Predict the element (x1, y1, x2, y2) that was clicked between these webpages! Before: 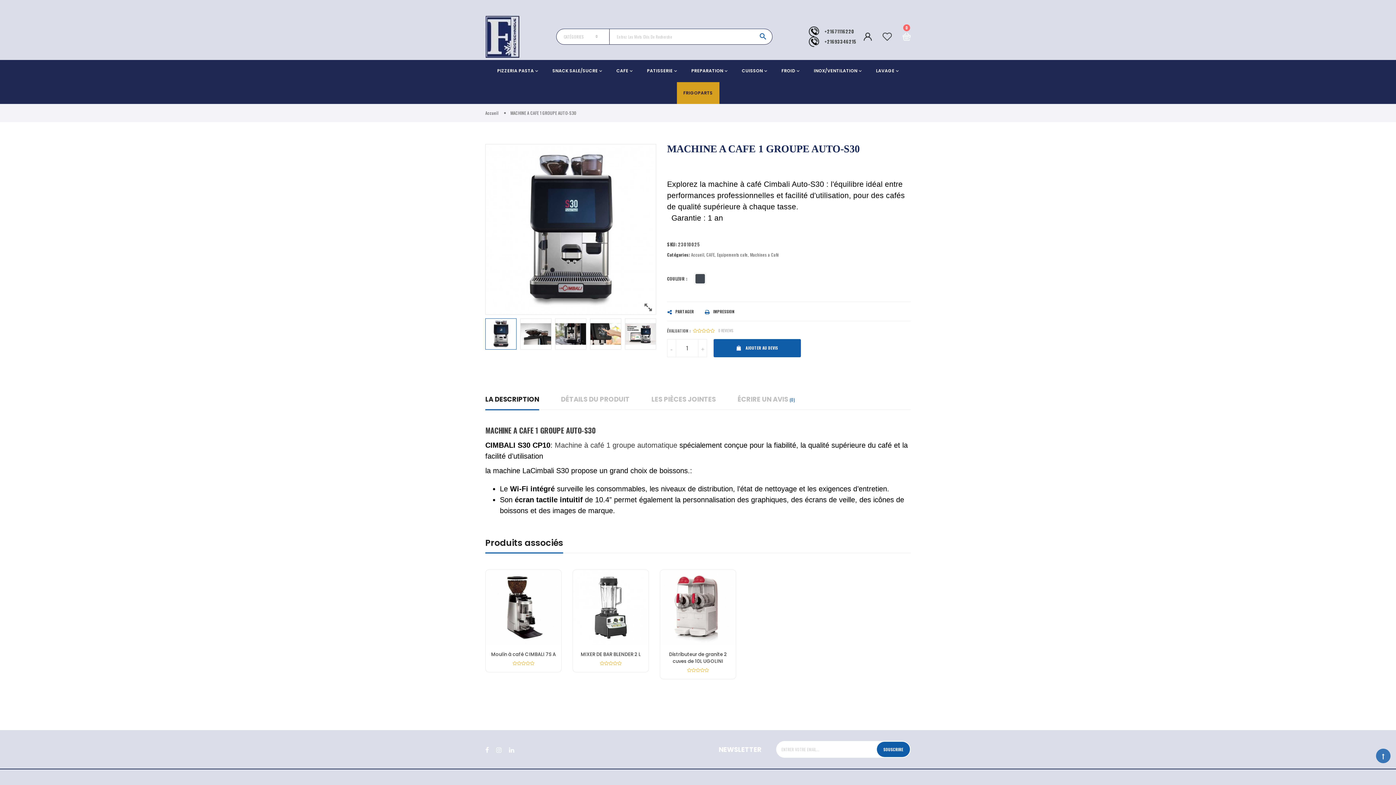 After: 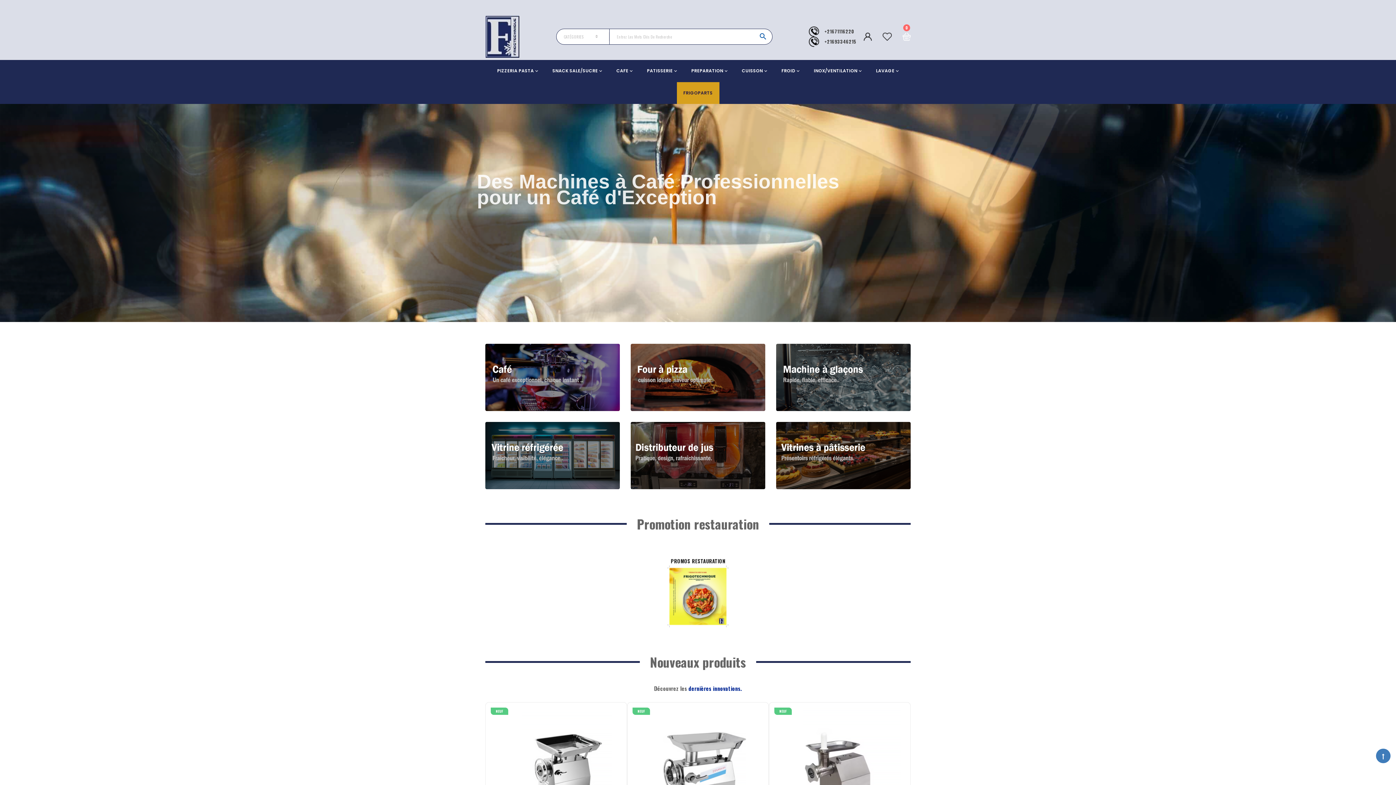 Action: label: Accueil bbox: (485, 109, 498, 116)